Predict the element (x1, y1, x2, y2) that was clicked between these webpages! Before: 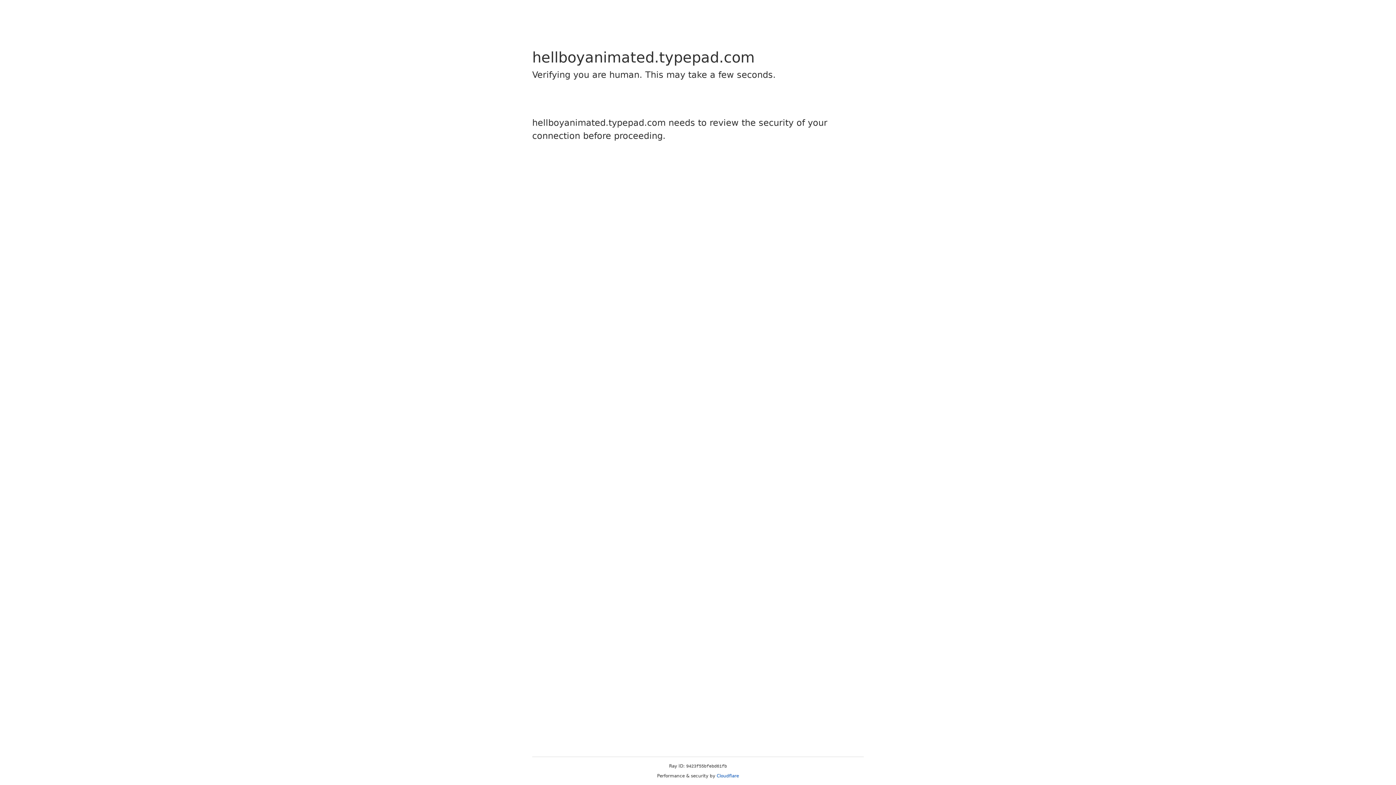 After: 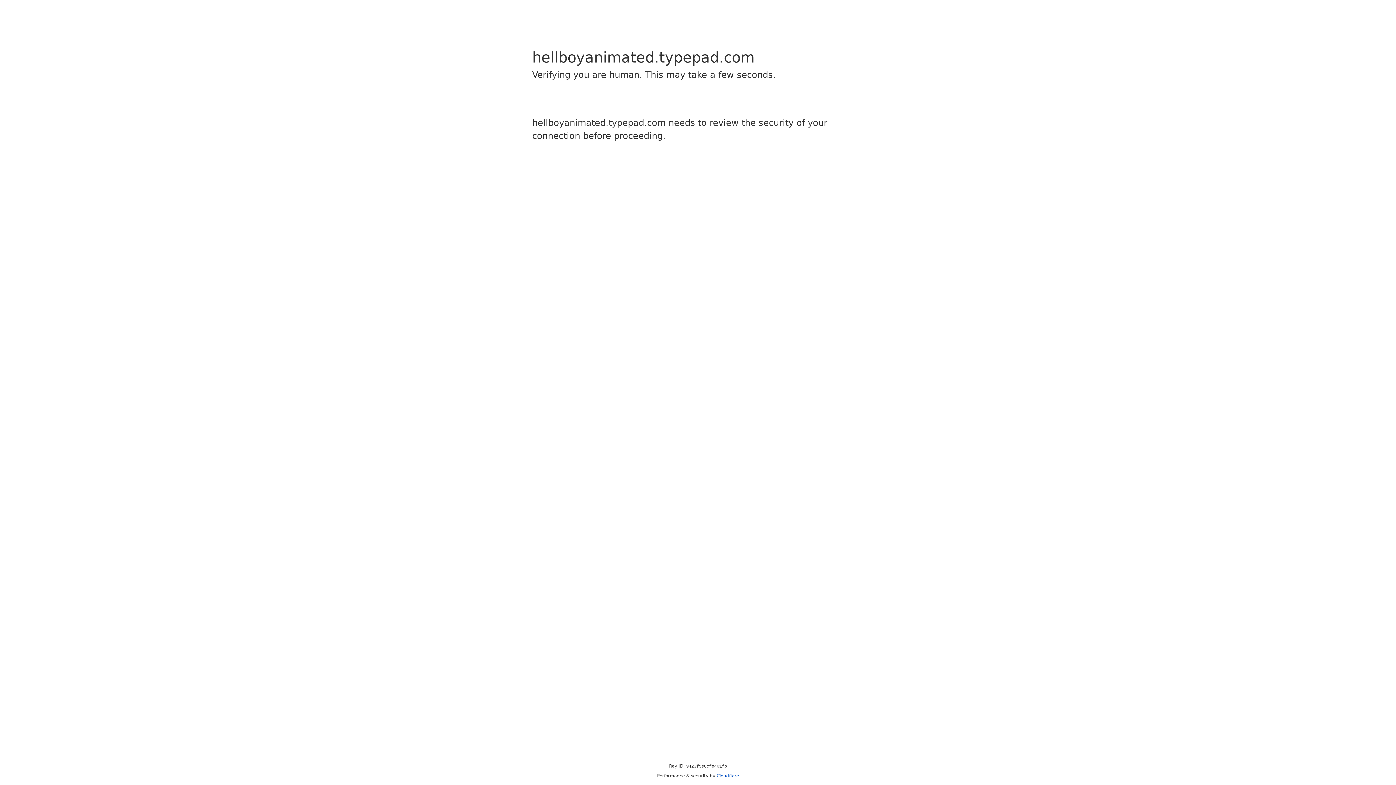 Action: bbox: (716, 773, 739, 778) label: Cloudflare